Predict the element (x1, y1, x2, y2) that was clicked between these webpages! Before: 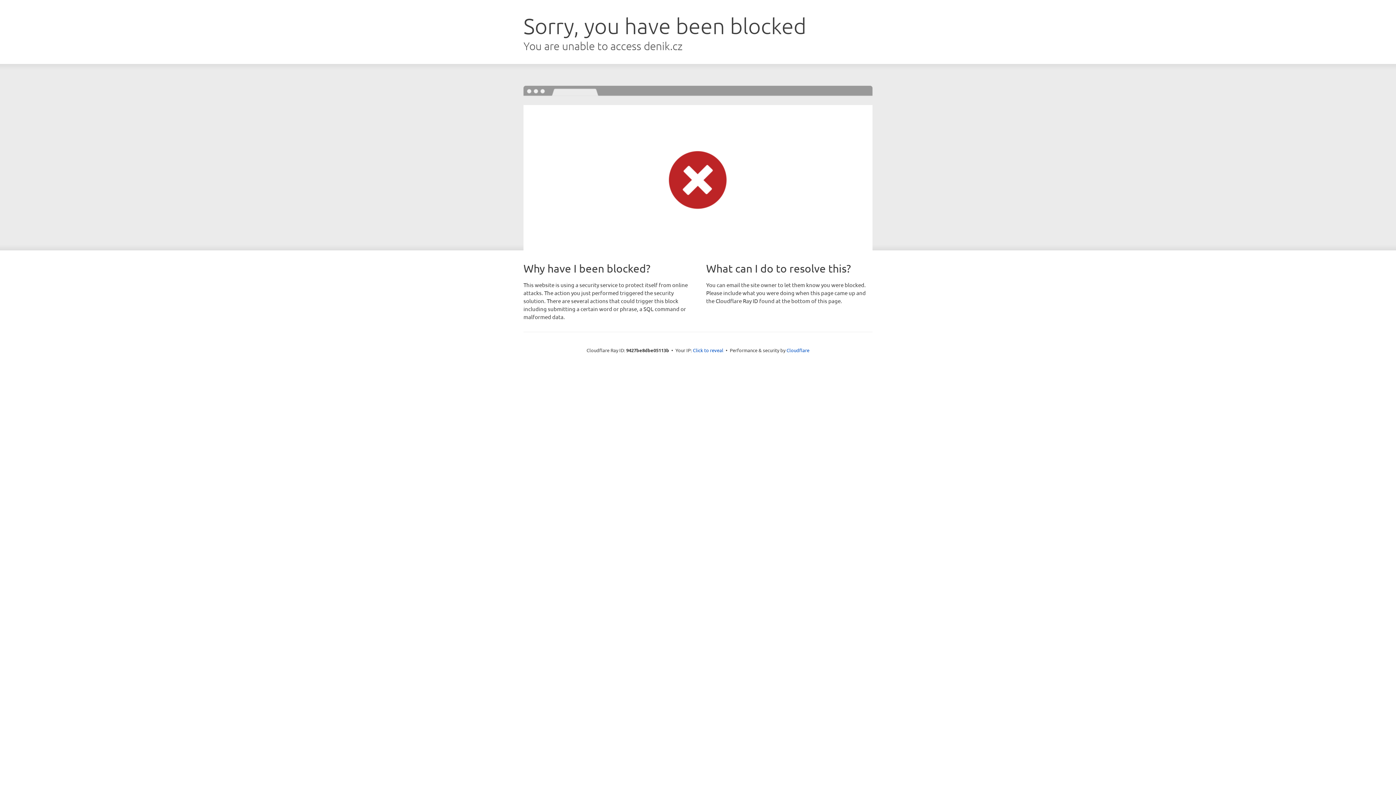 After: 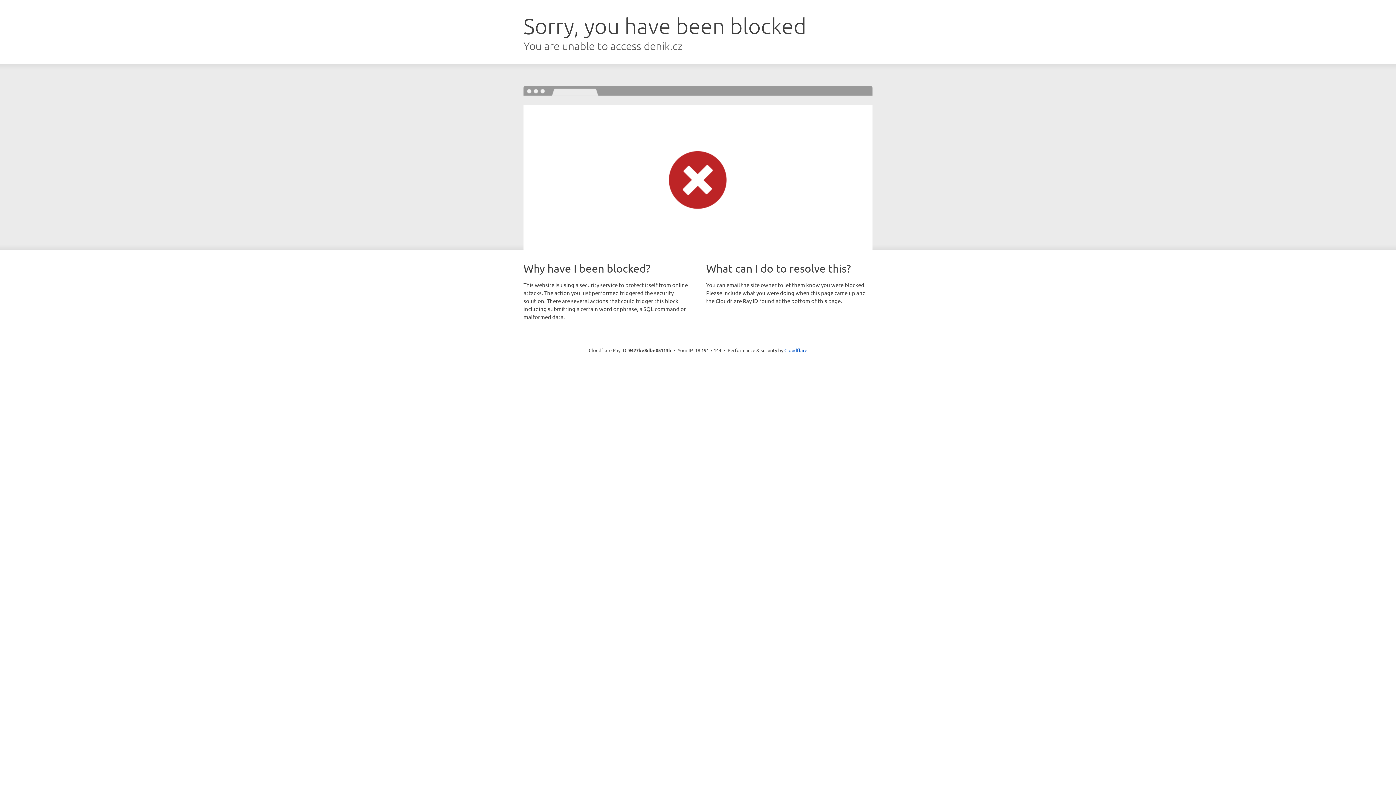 Action: label: Click to reveal bbox: (693, 346, 723, 353)